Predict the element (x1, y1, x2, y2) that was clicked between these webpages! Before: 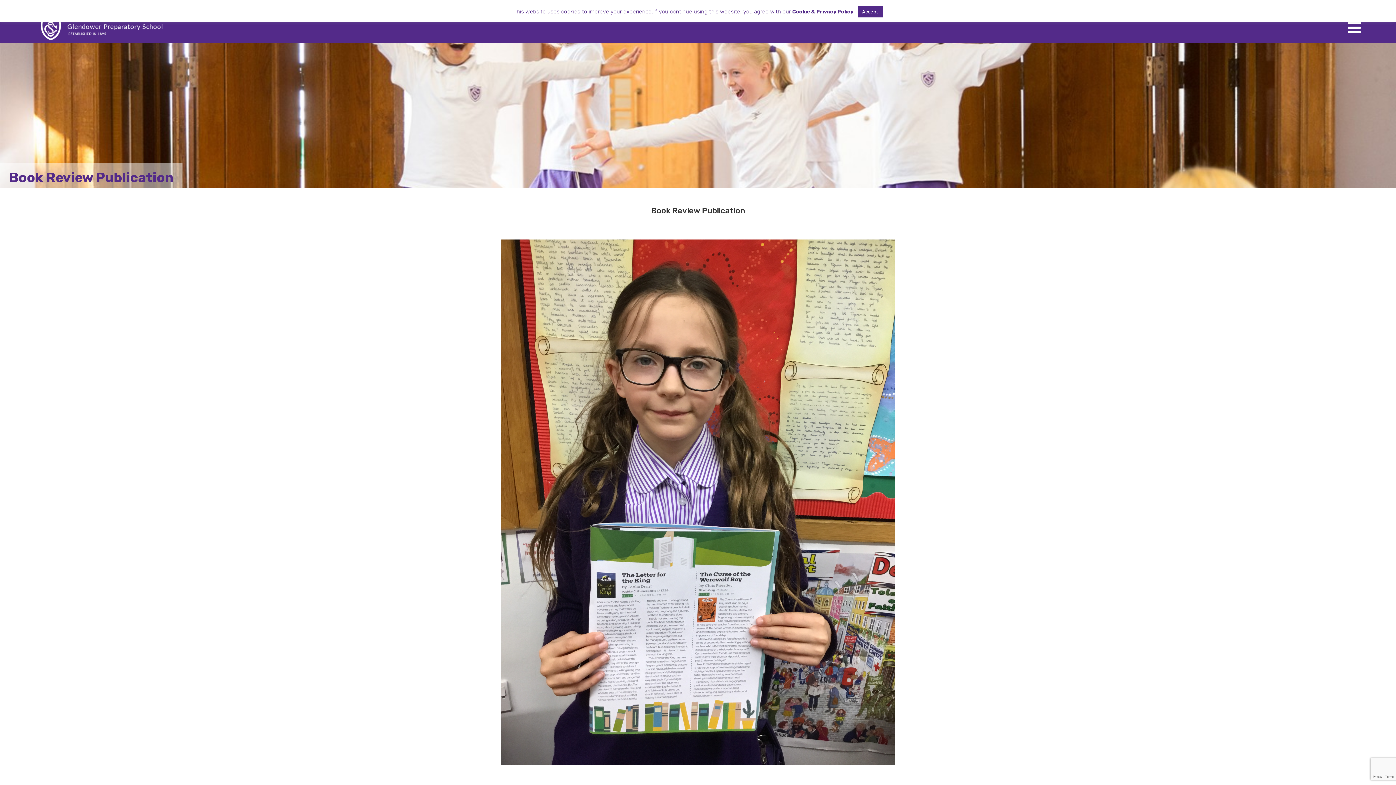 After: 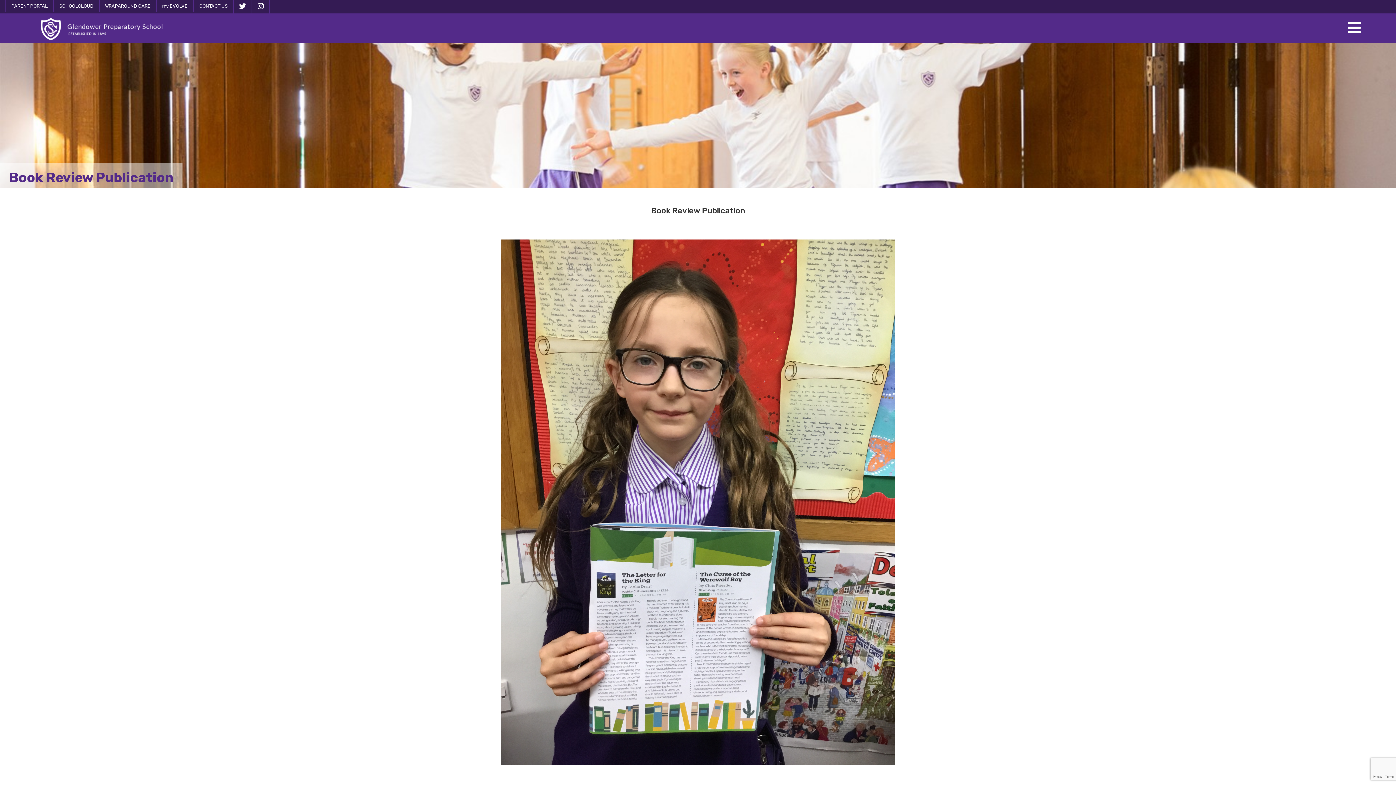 Action: bbox: (858, 6, 882, 17) label: Accept